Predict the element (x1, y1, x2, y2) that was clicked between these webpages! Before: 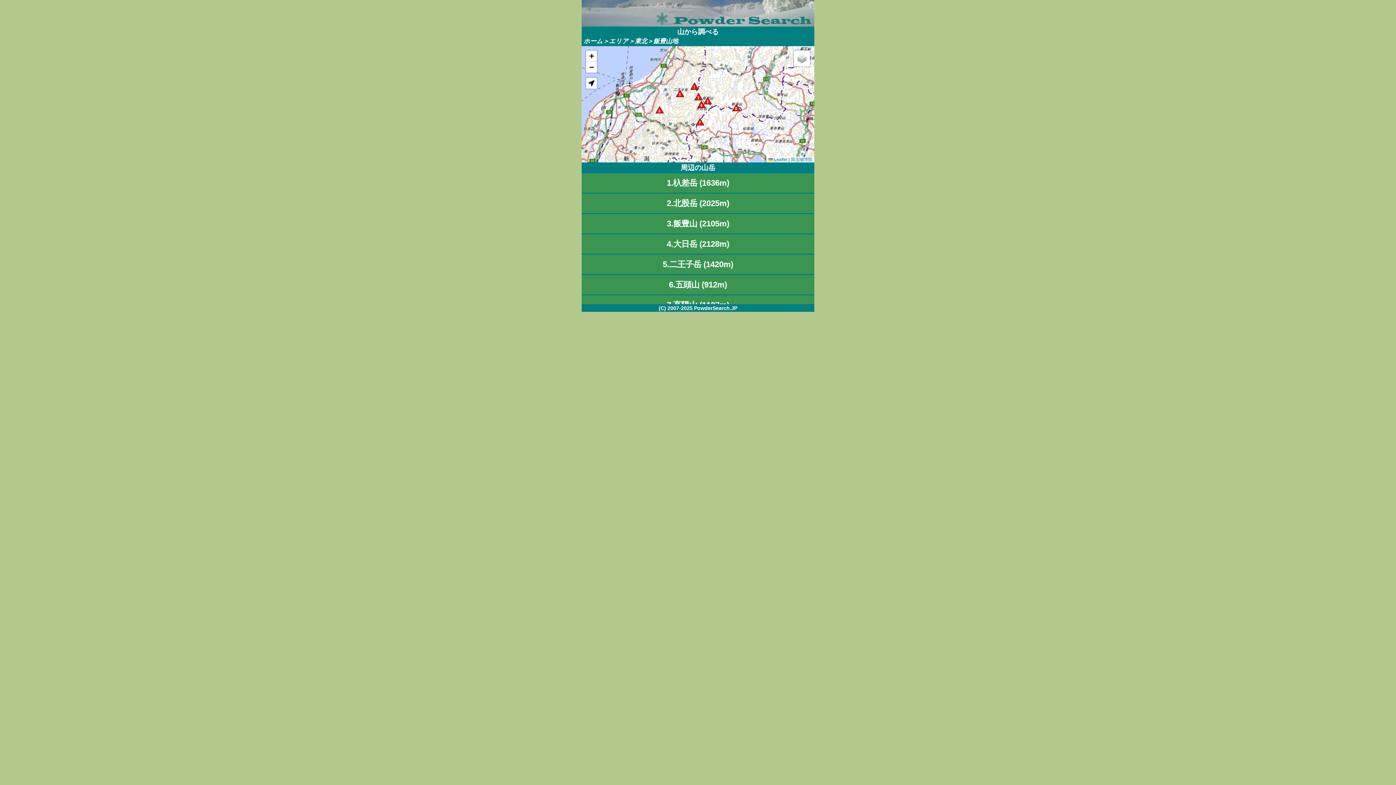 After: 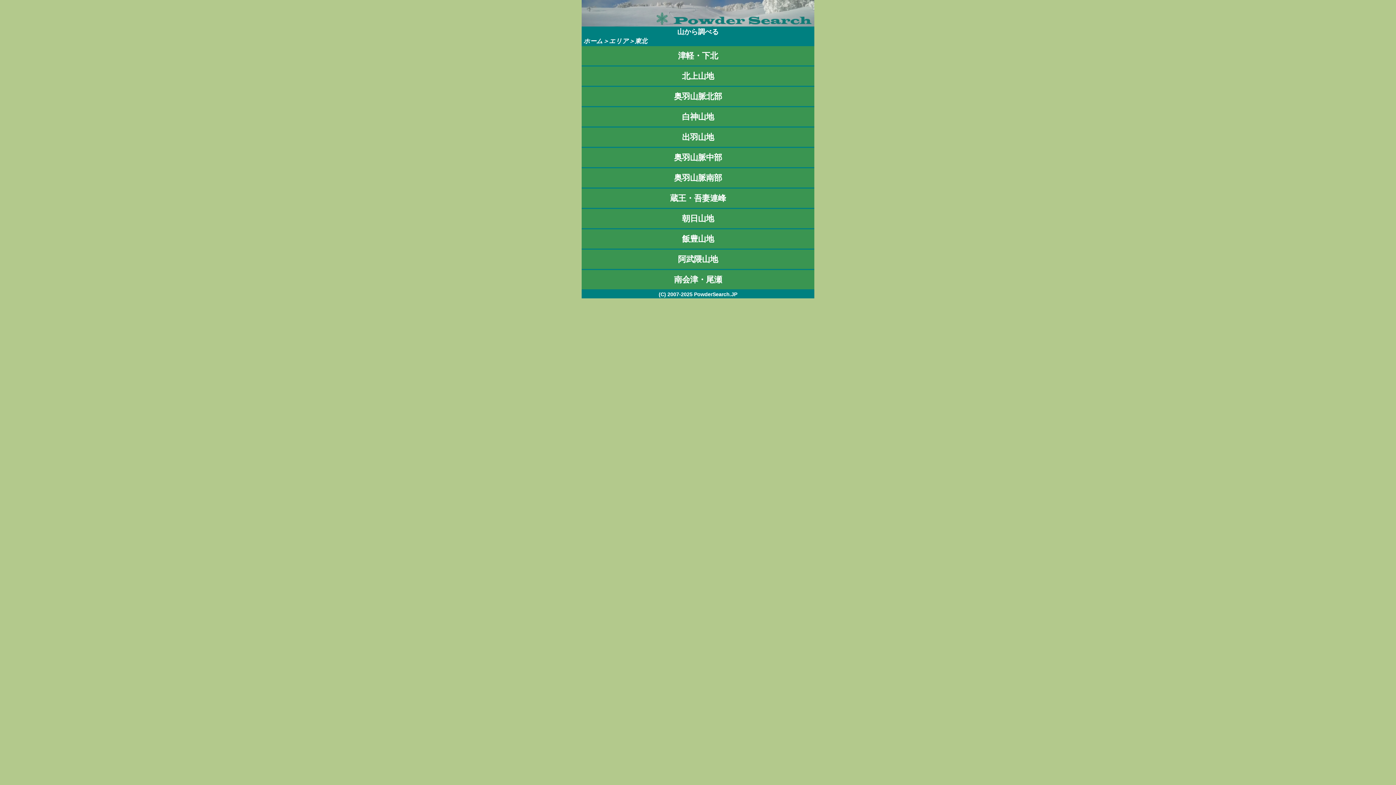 Action: label: 東北 bbox: (634, 37, 647, 44)